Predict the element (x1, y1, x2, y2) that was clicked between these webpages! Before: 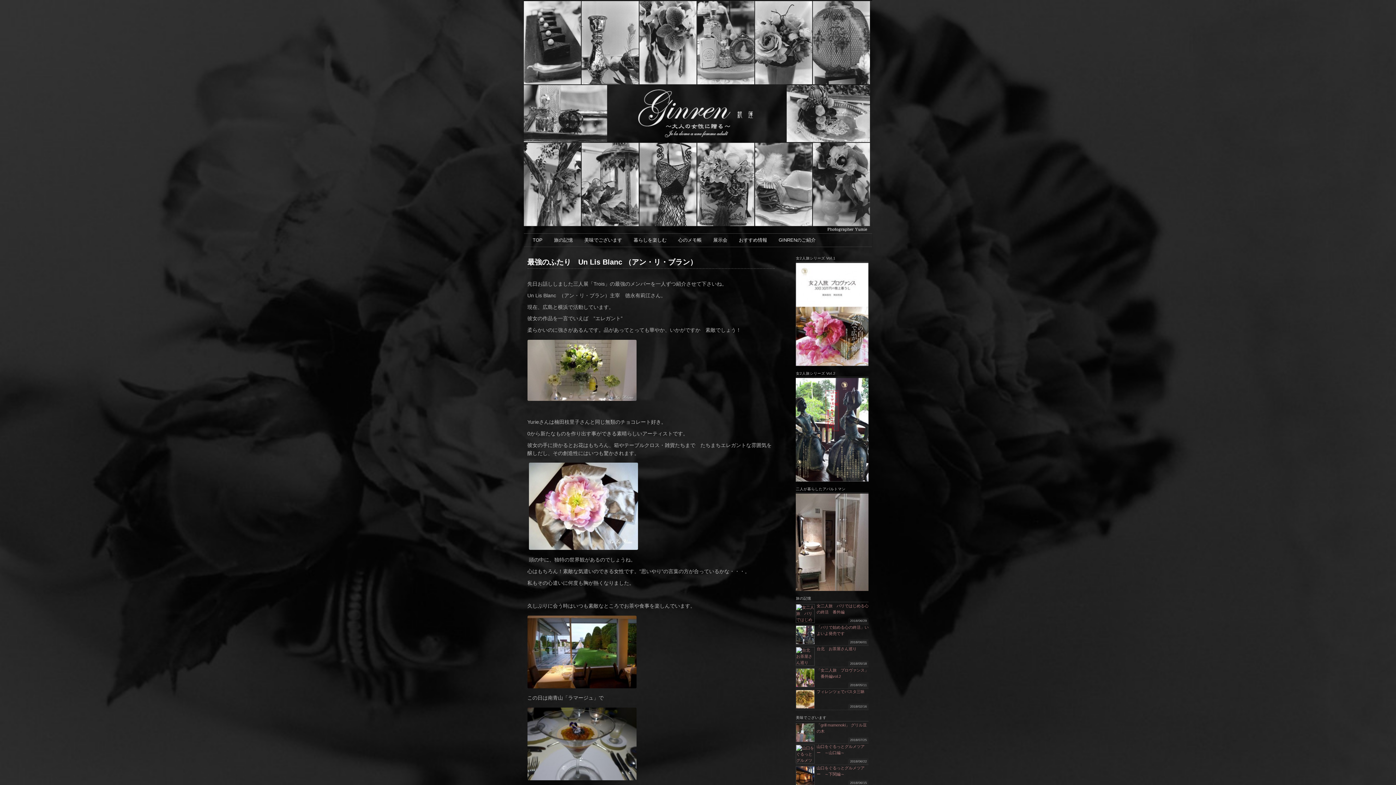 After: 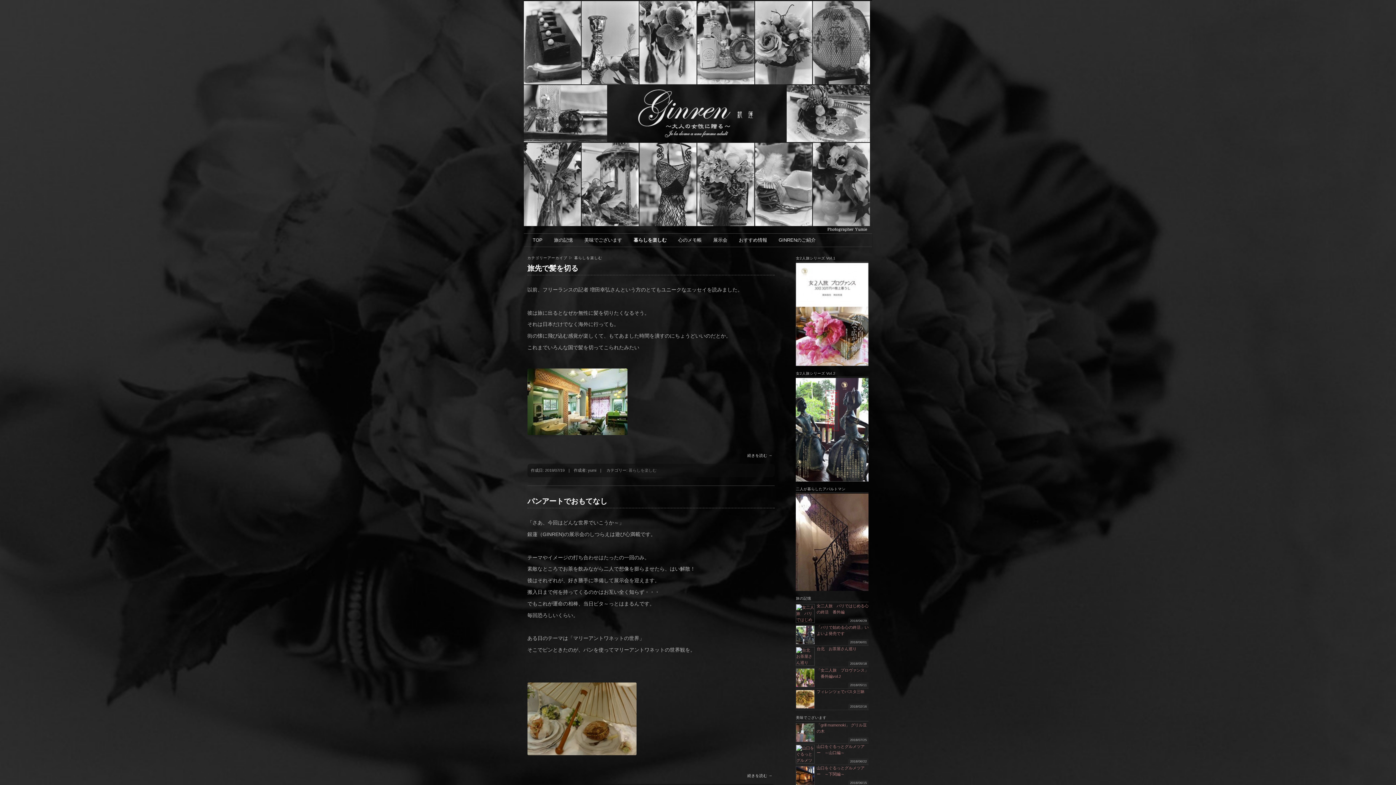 Action: bbox: (628, 233, 672, 246) label: 暮らしを楽しむ